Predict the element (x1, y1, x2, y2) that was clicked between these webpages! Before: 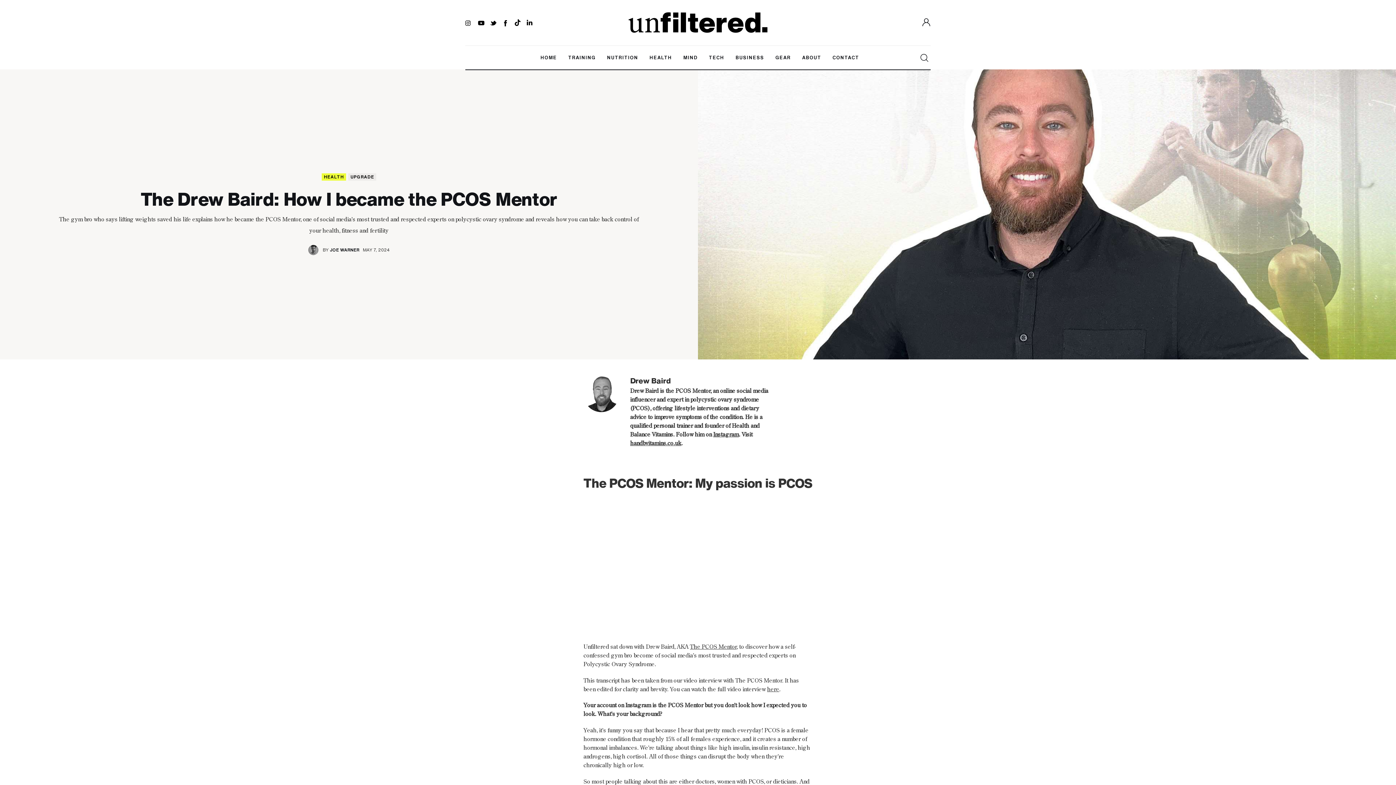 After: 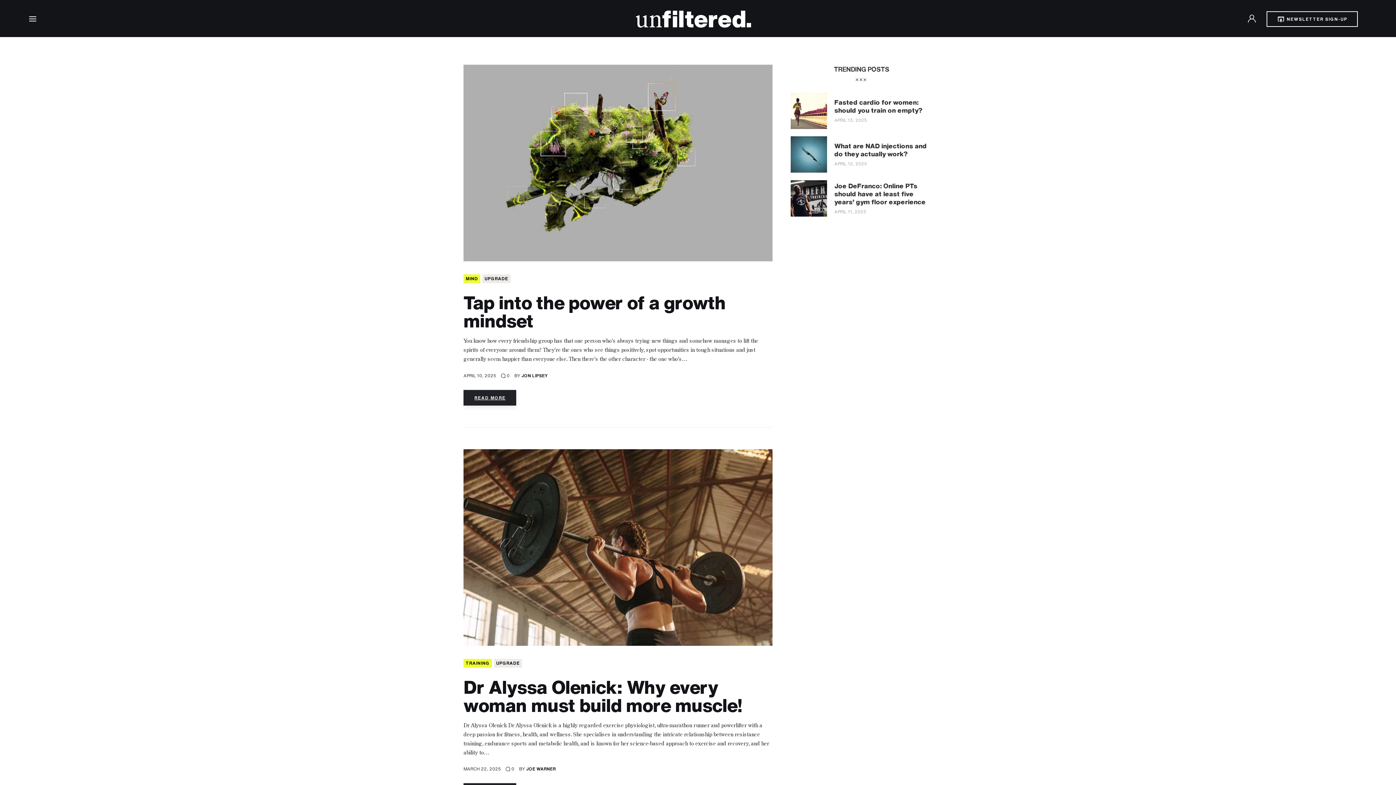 Action: bbox: (348, 173, 376, 180) label: UPGRADE